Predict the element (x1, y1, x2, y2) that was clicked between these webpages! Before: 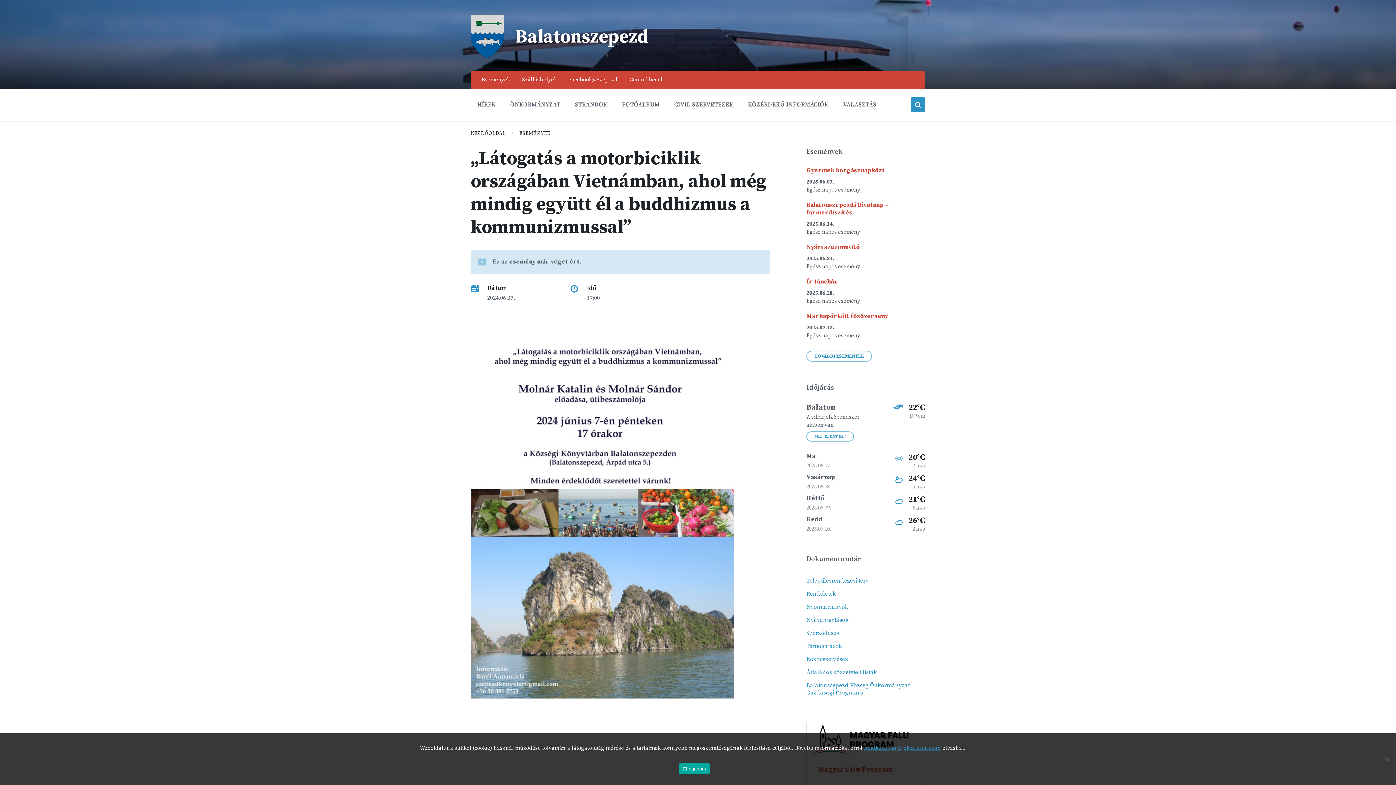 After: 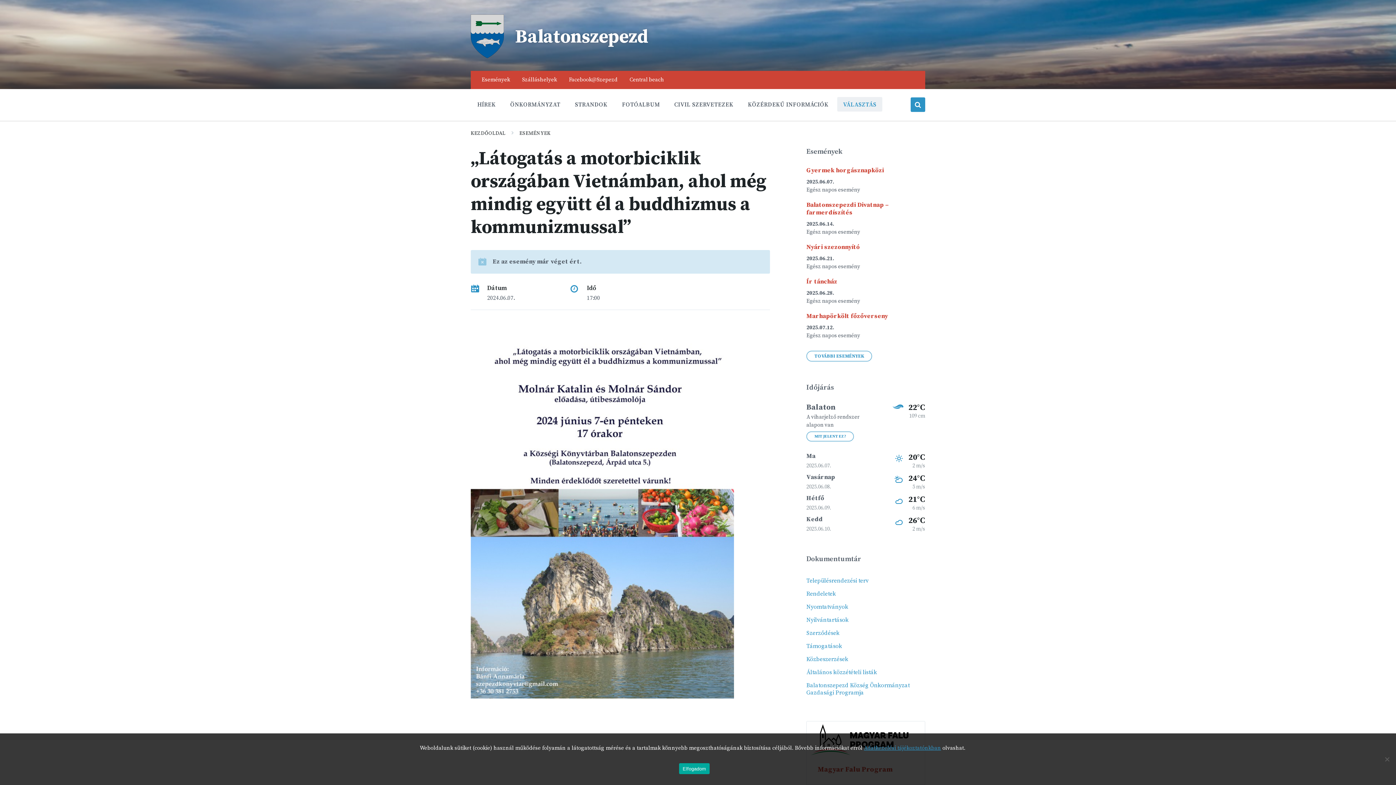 Action: bbox: (837, 97, 882, 111) label: VÁLASZTÁS